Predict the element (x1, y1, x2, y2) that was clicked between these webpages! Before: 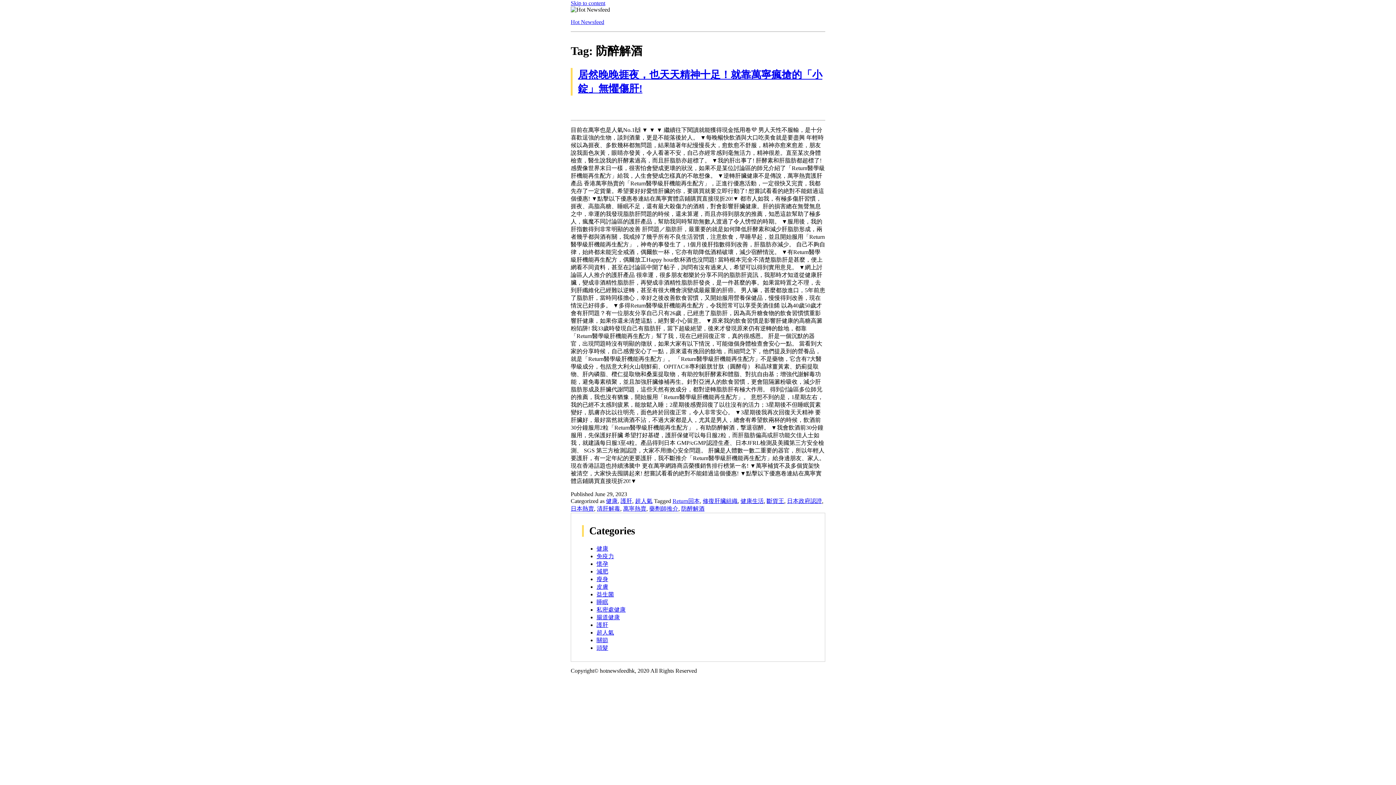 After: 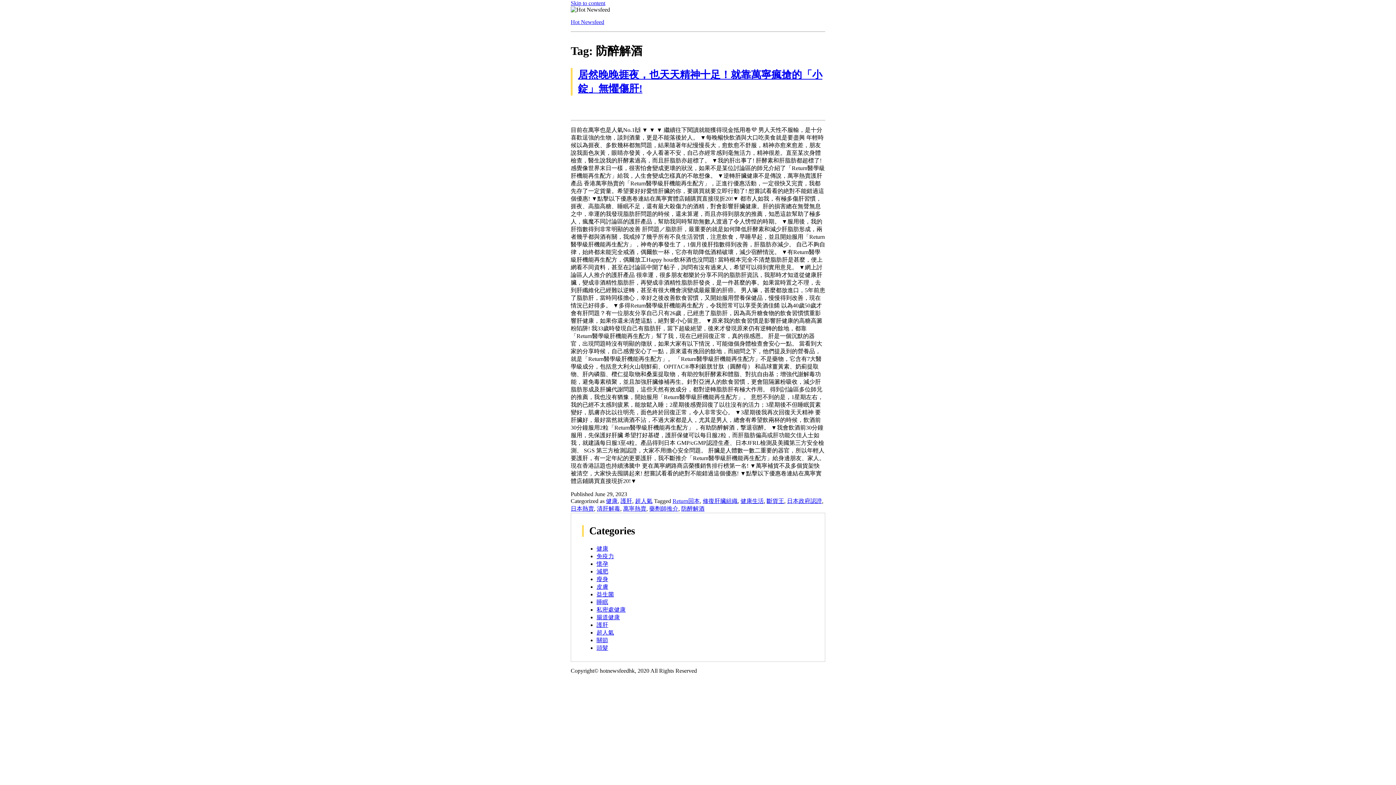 Action: label: 防醉解酒 bbox: (681, 505, 704, 511)